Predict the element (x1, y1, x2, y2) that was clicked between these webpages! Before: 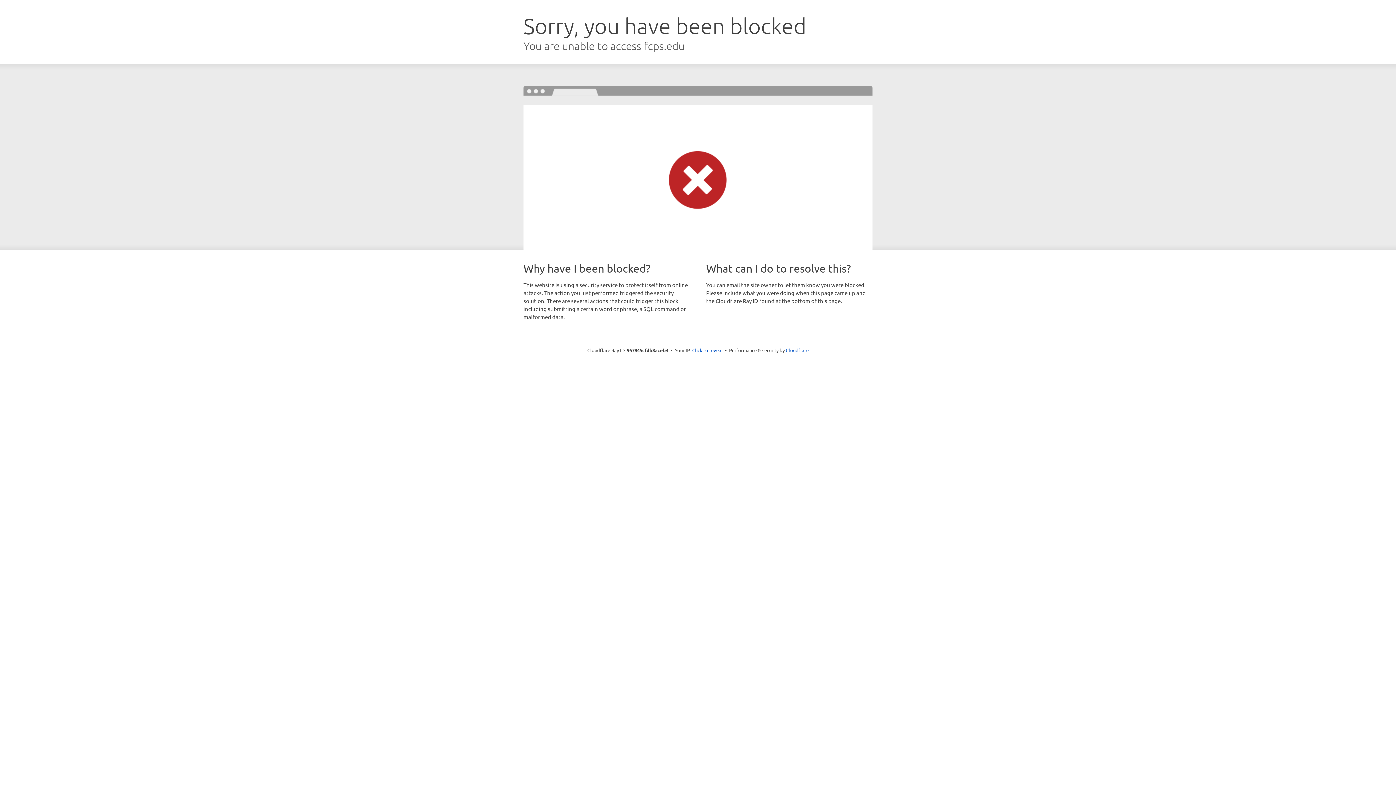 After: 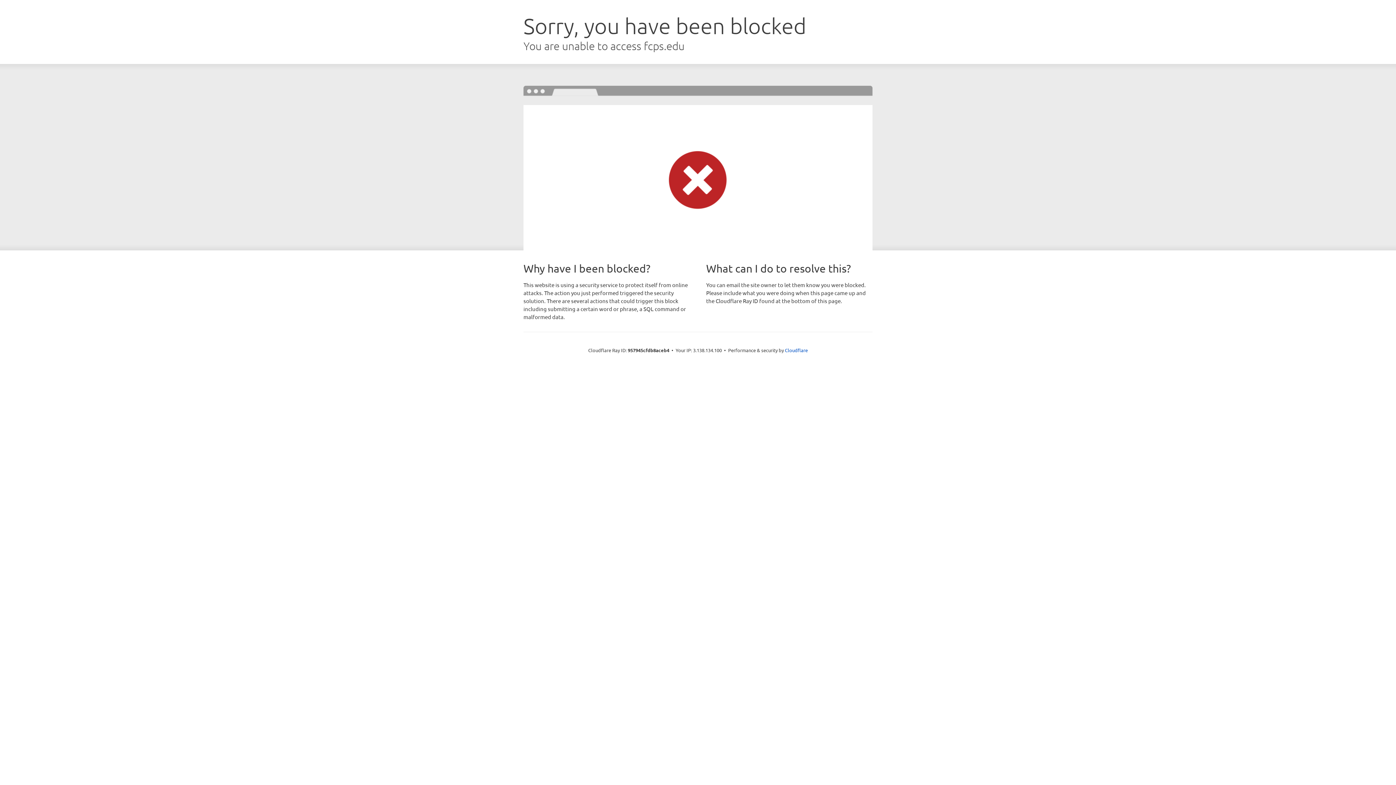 Action: bbox: (692, 346, 722, 353) label: Click to reveal